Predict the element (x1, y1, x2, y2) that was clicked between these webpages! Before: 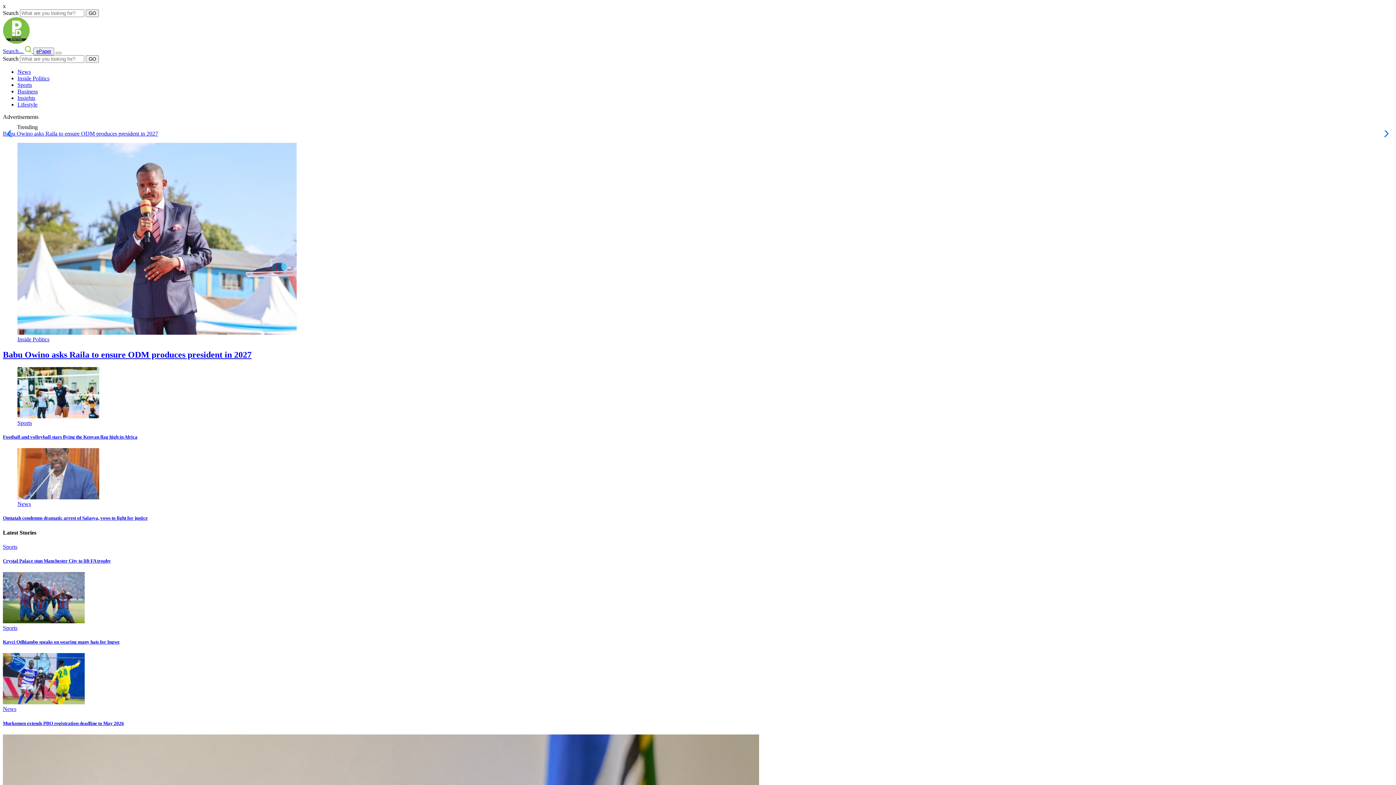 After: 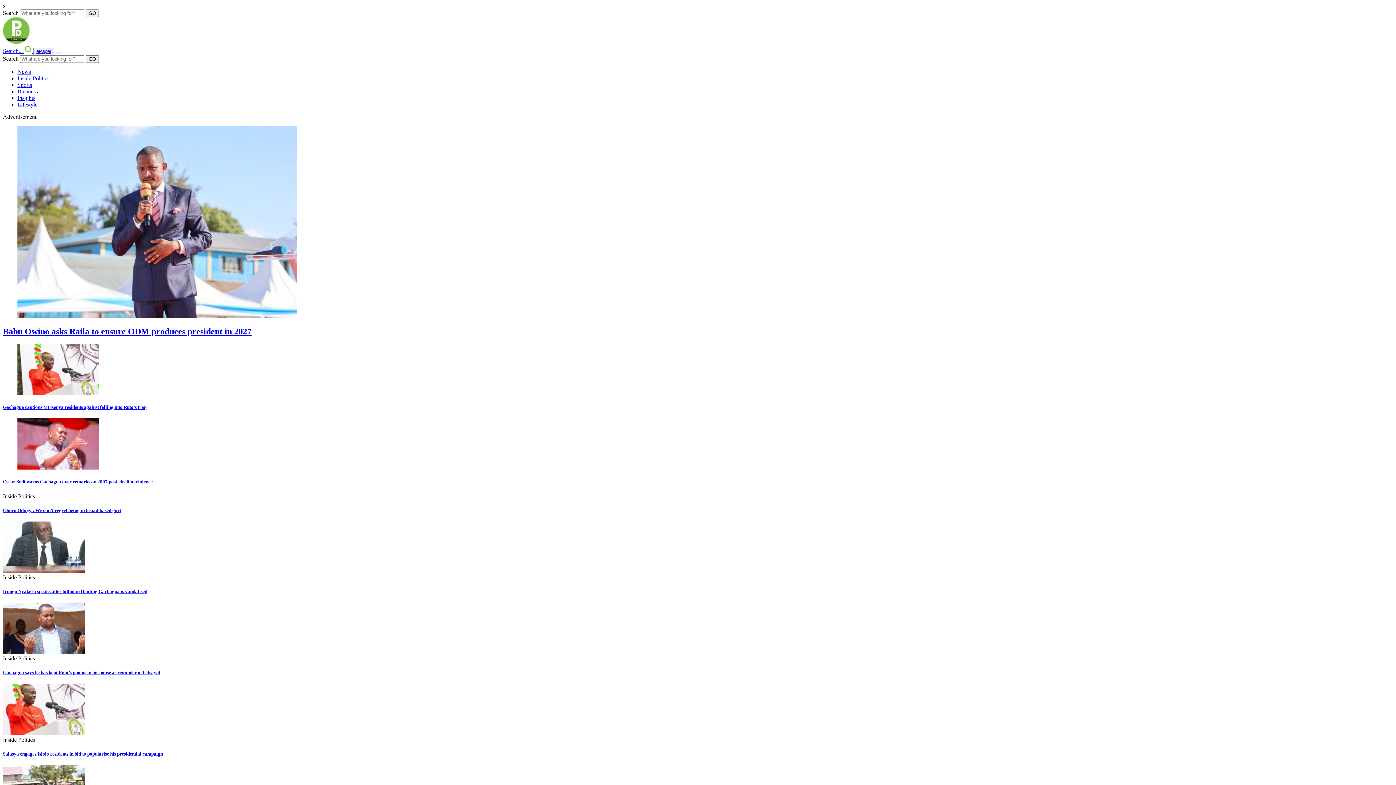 Action: bbox: (17, 75, 49, 81) label: Inside Politics